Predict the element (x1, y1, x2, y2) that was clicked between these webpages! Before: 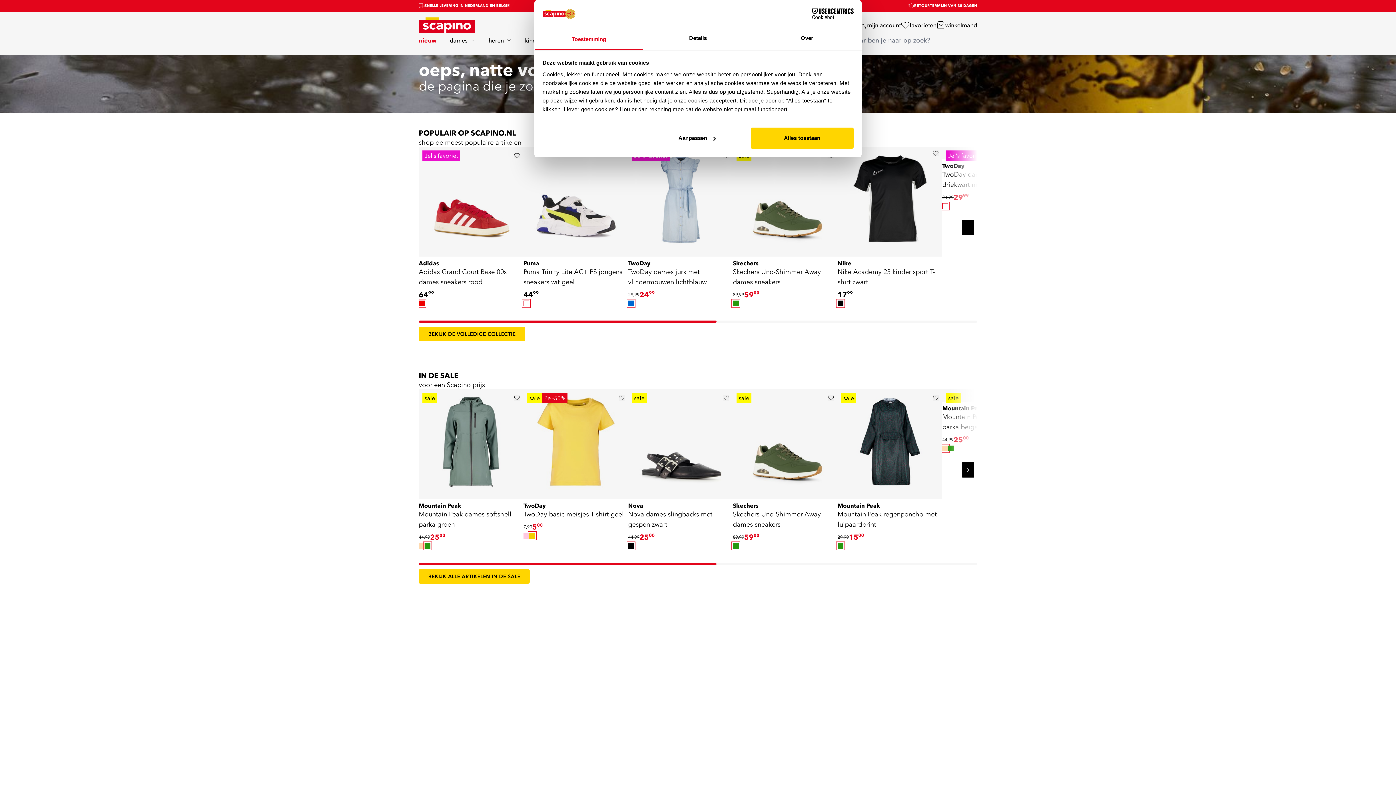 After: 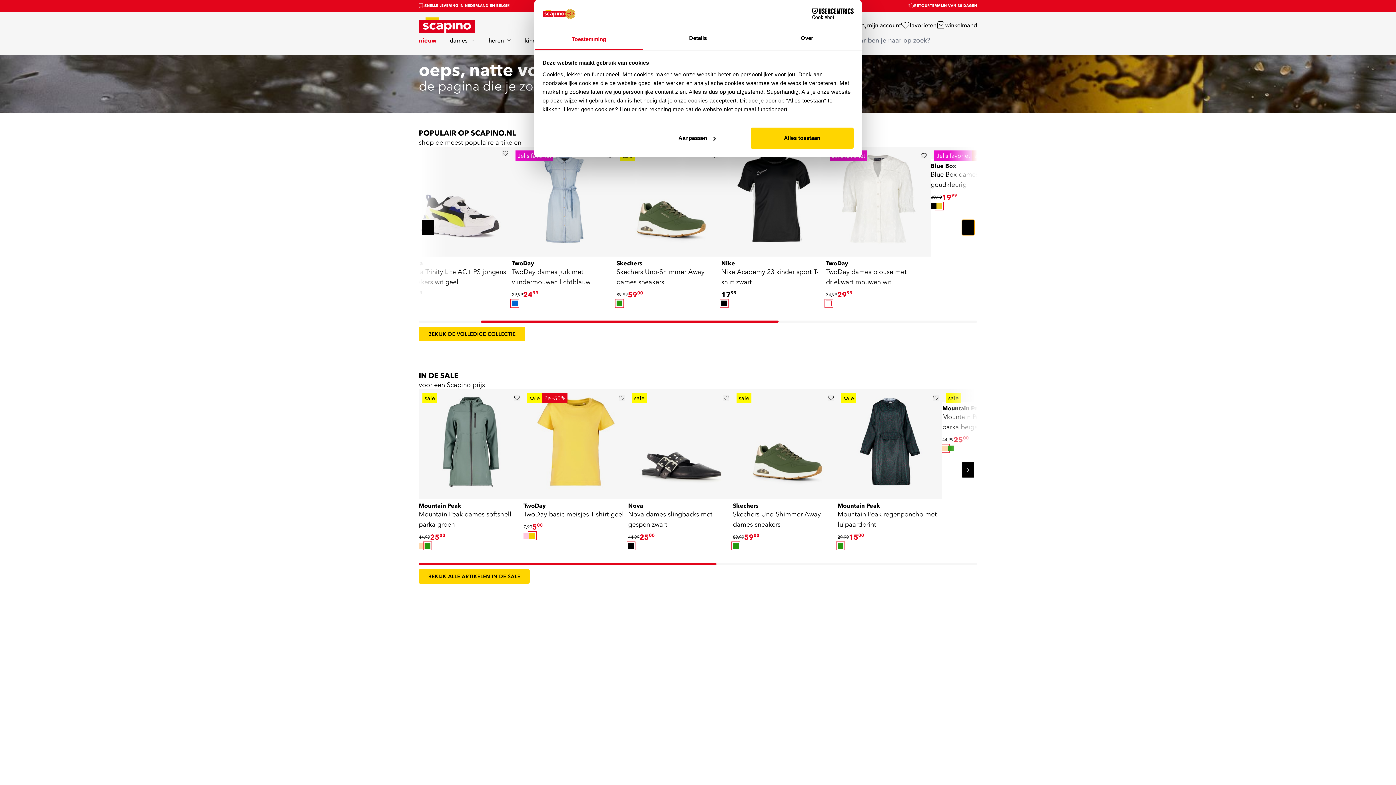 Action: bbox: (962, 219, 974, 235)